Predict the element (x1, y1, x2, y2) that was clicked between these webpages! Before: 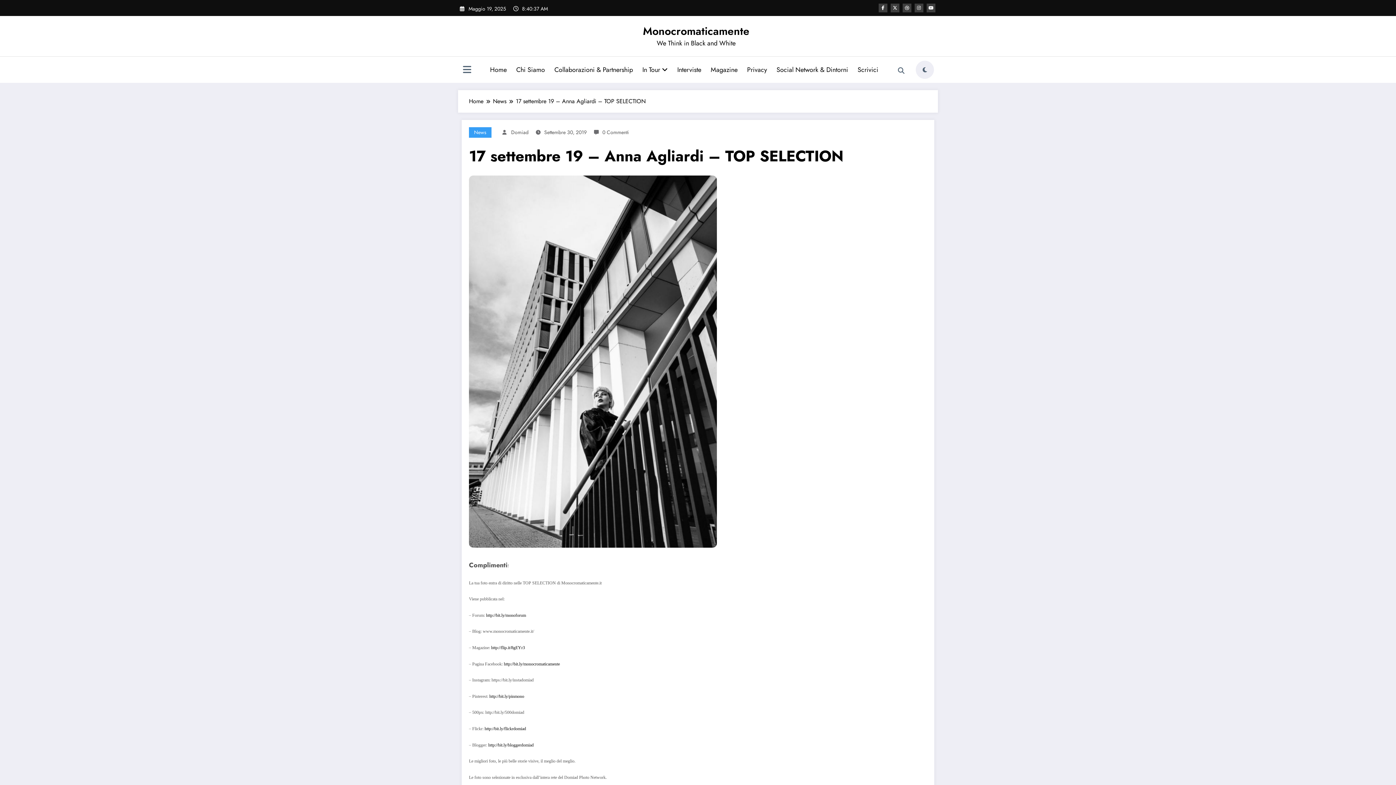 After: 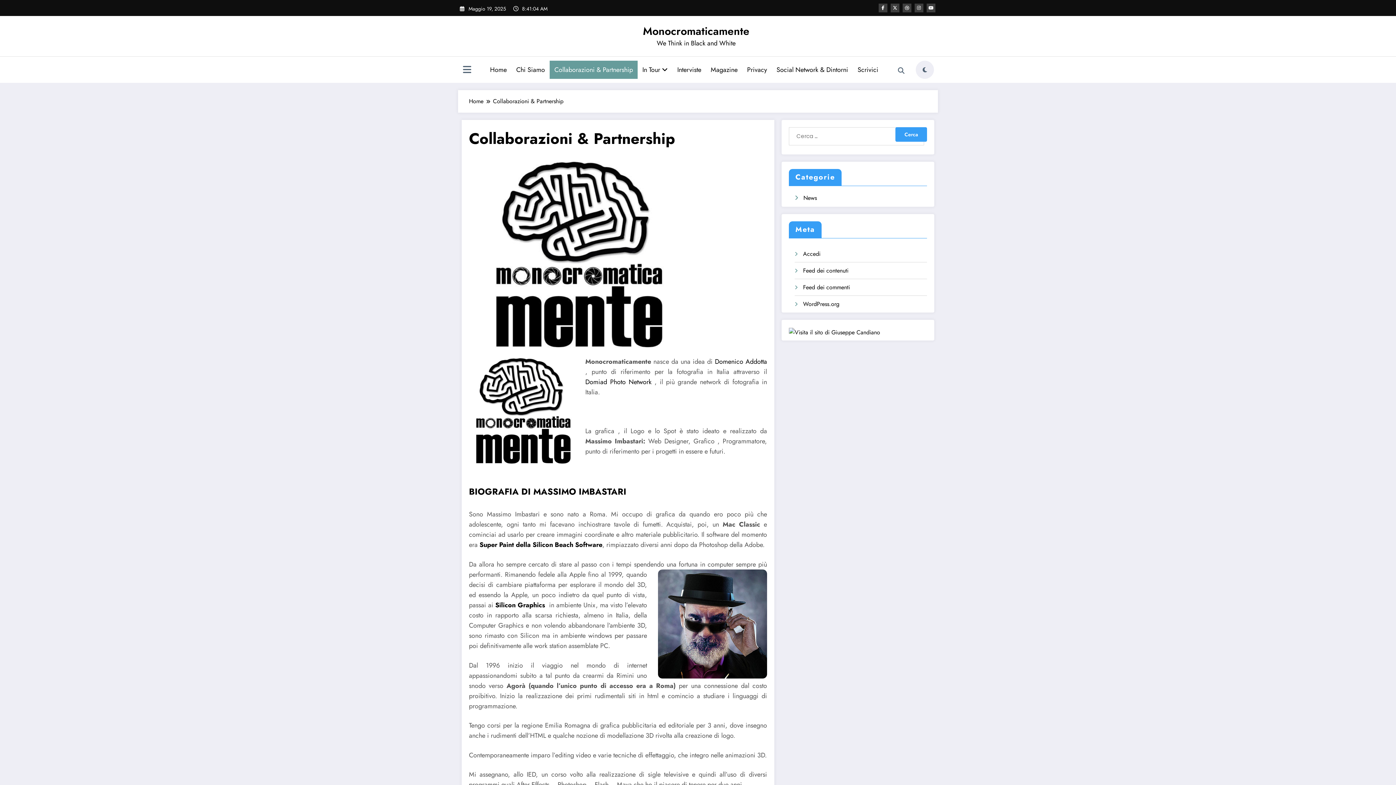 Action: bbox: (549, 60, 637, 78) label: Collaborazioni & Partnership